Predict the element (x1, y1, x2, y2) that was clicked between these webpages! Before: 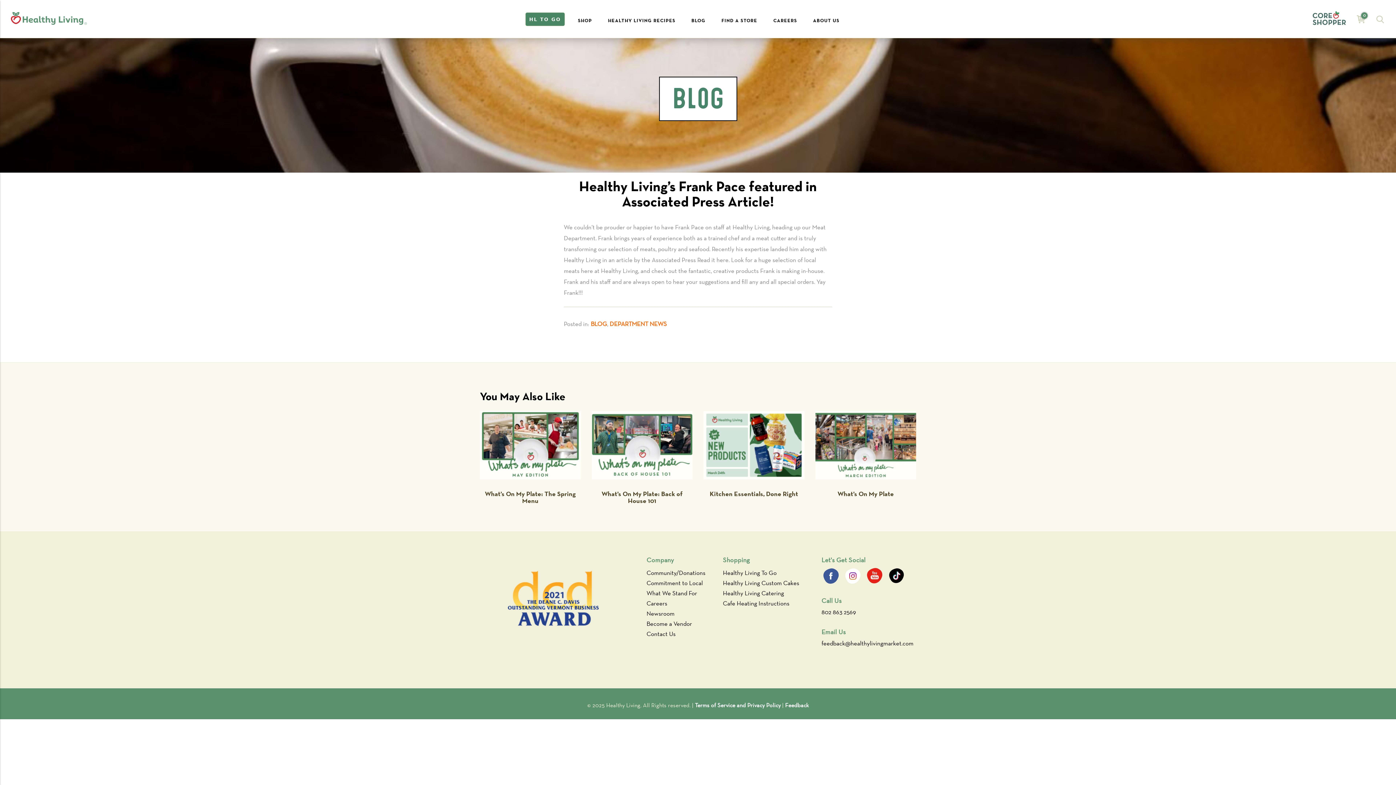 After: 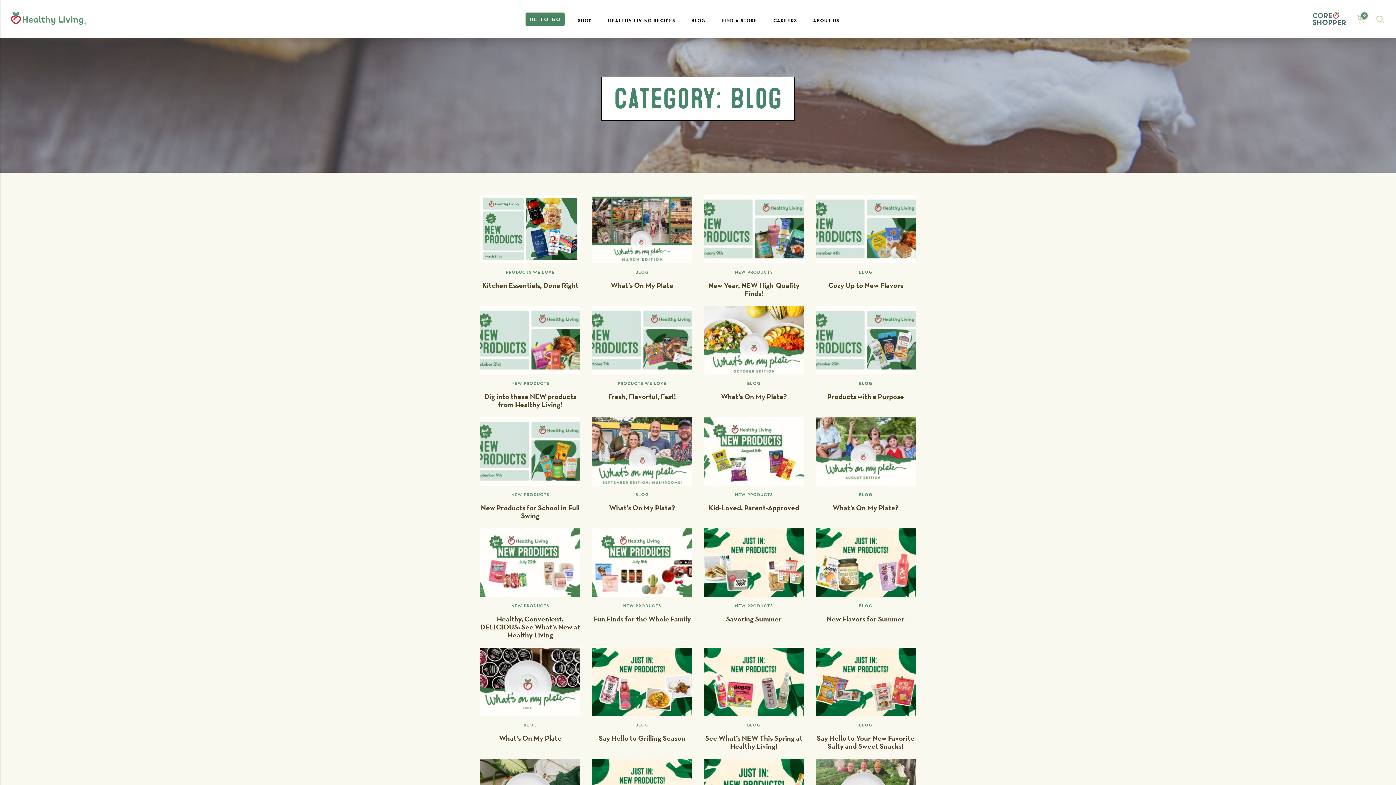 Action: bbox: (590, 320, 607, 328) label: BLOG